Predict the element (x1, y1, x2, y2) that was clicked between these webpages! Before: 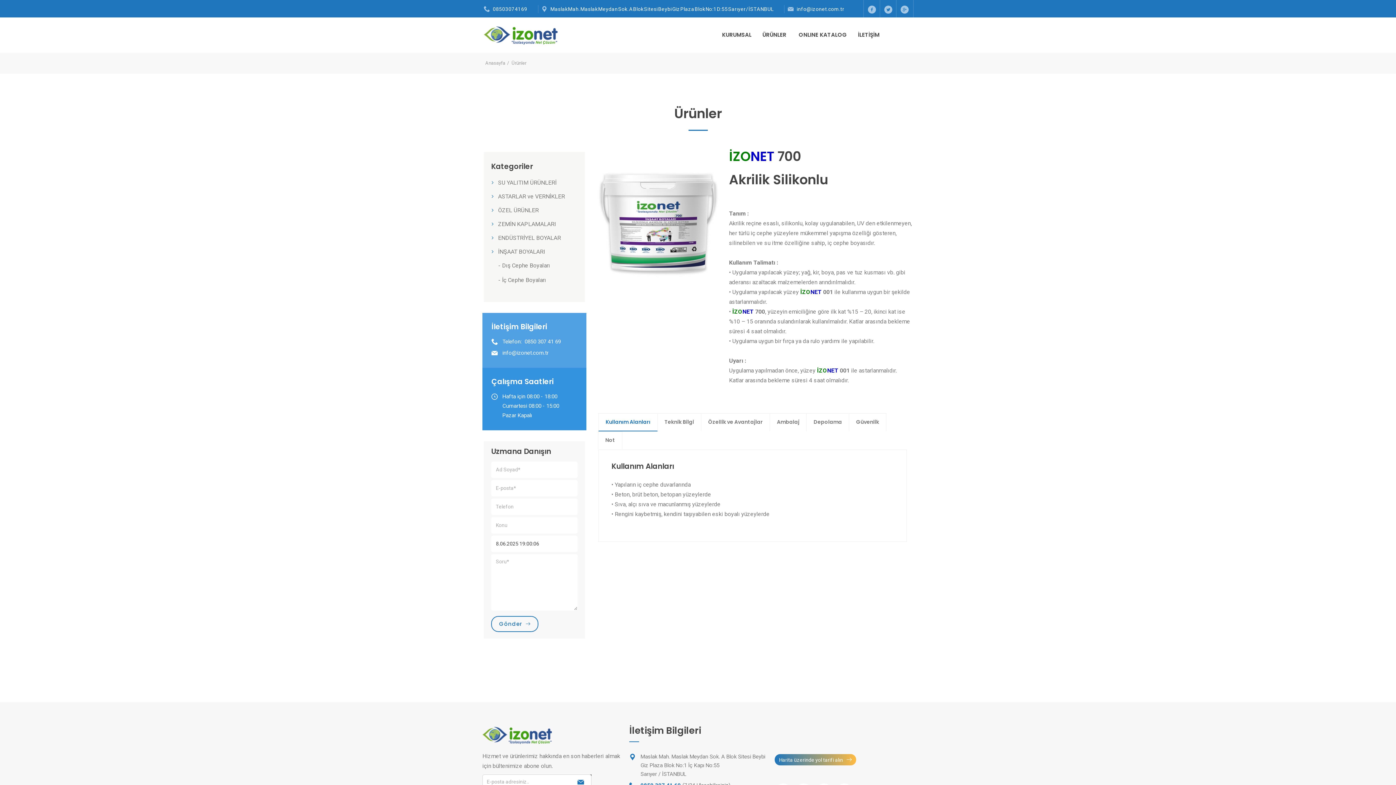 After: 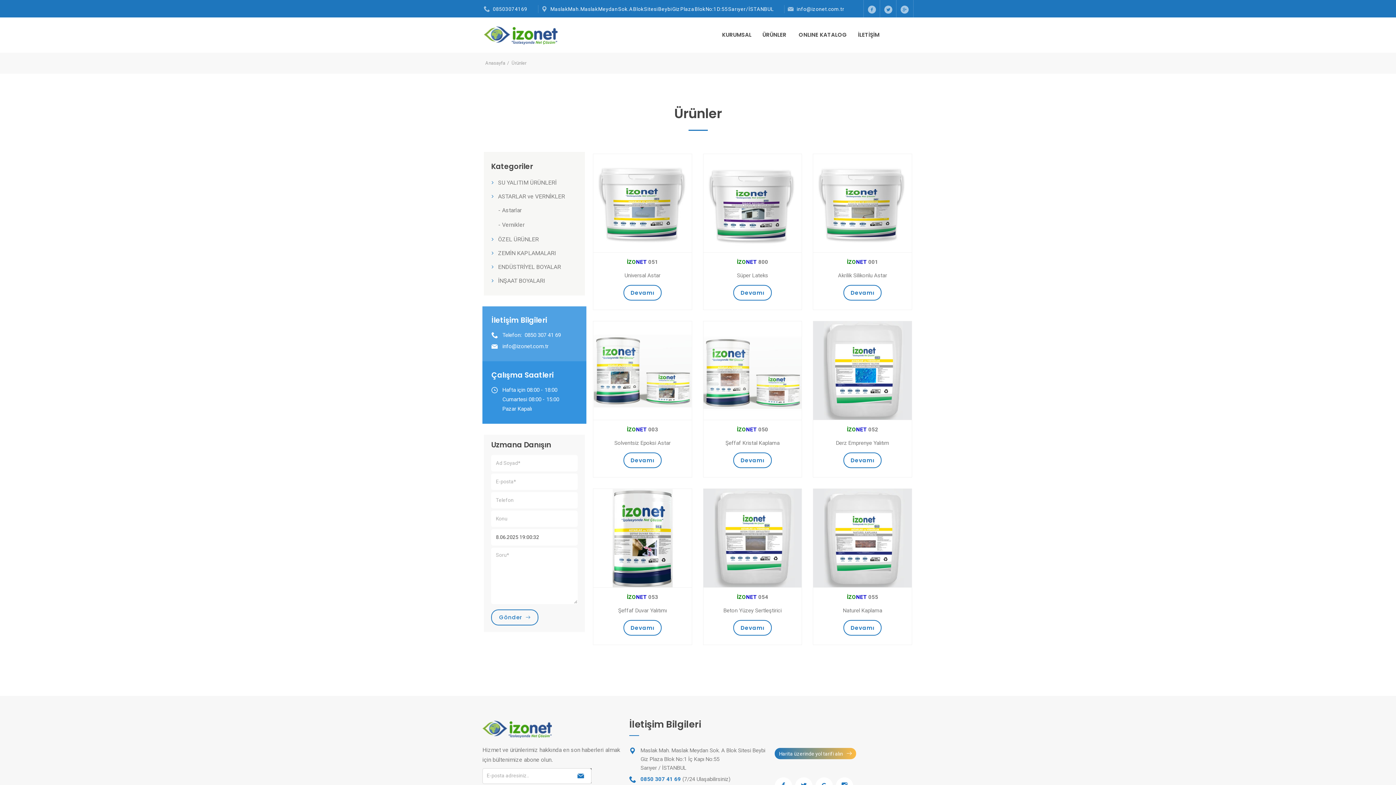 Action: bbox: (498, 193, 565, 199) label: ASTARLAR ve VERNİKLER